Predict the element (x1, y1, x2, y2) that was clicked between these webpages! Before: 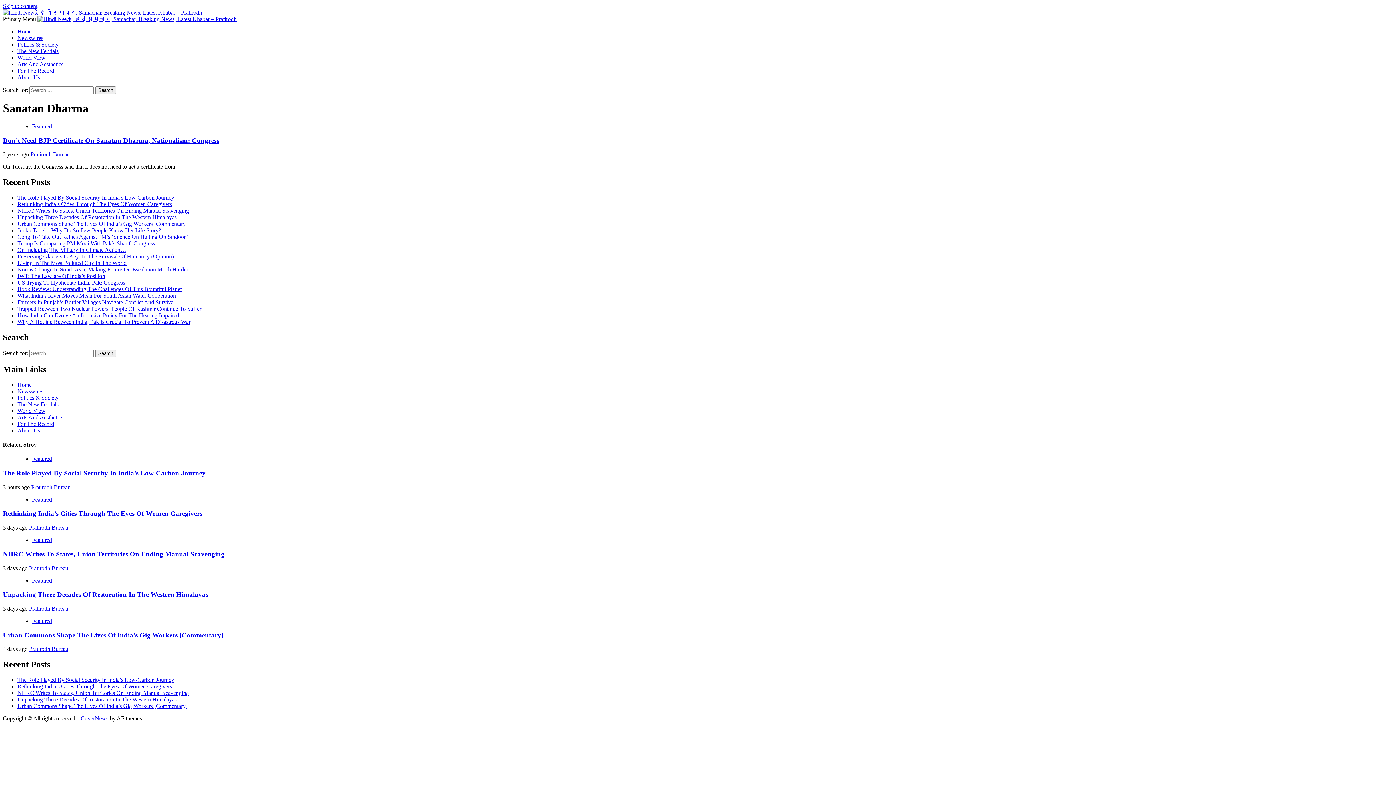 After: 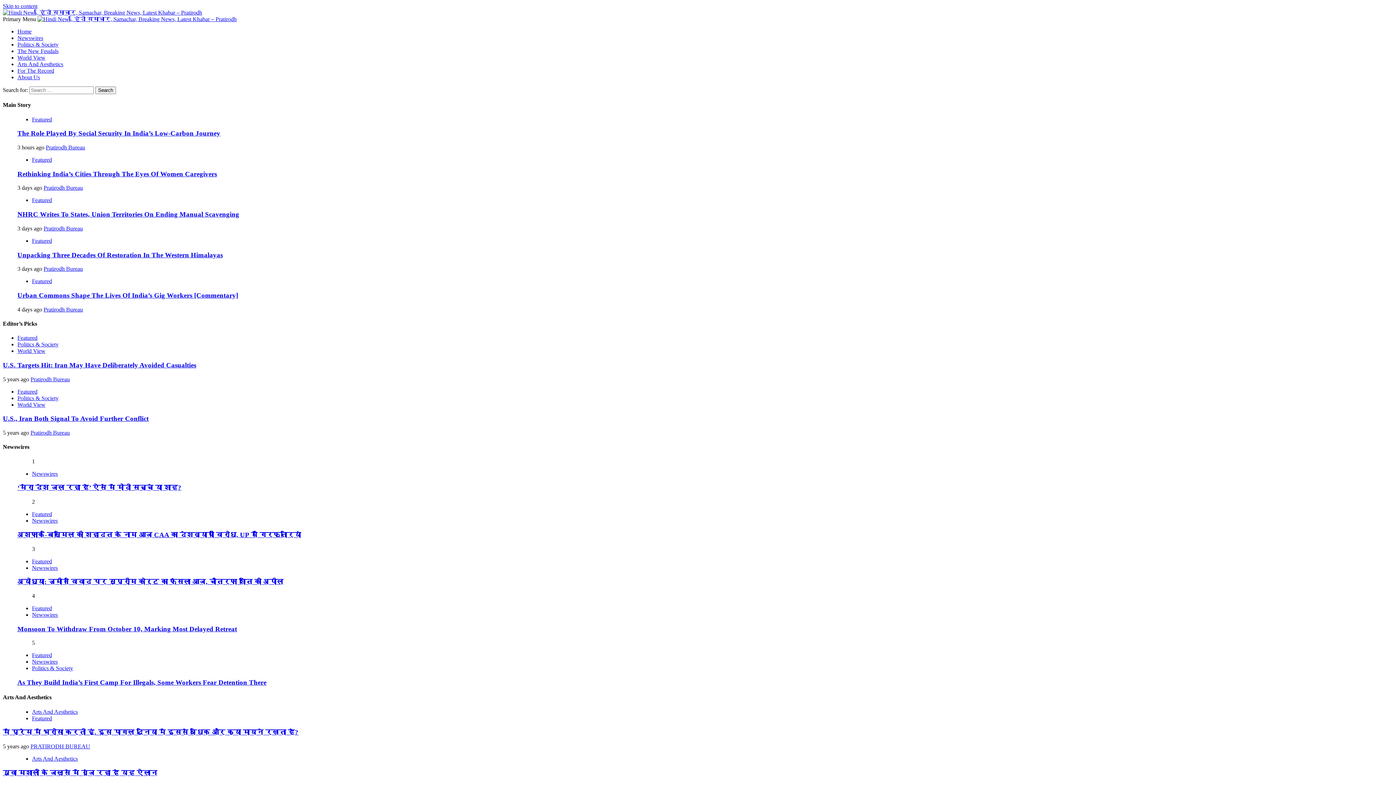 Action: bbox: (37, 16, 236, 22)